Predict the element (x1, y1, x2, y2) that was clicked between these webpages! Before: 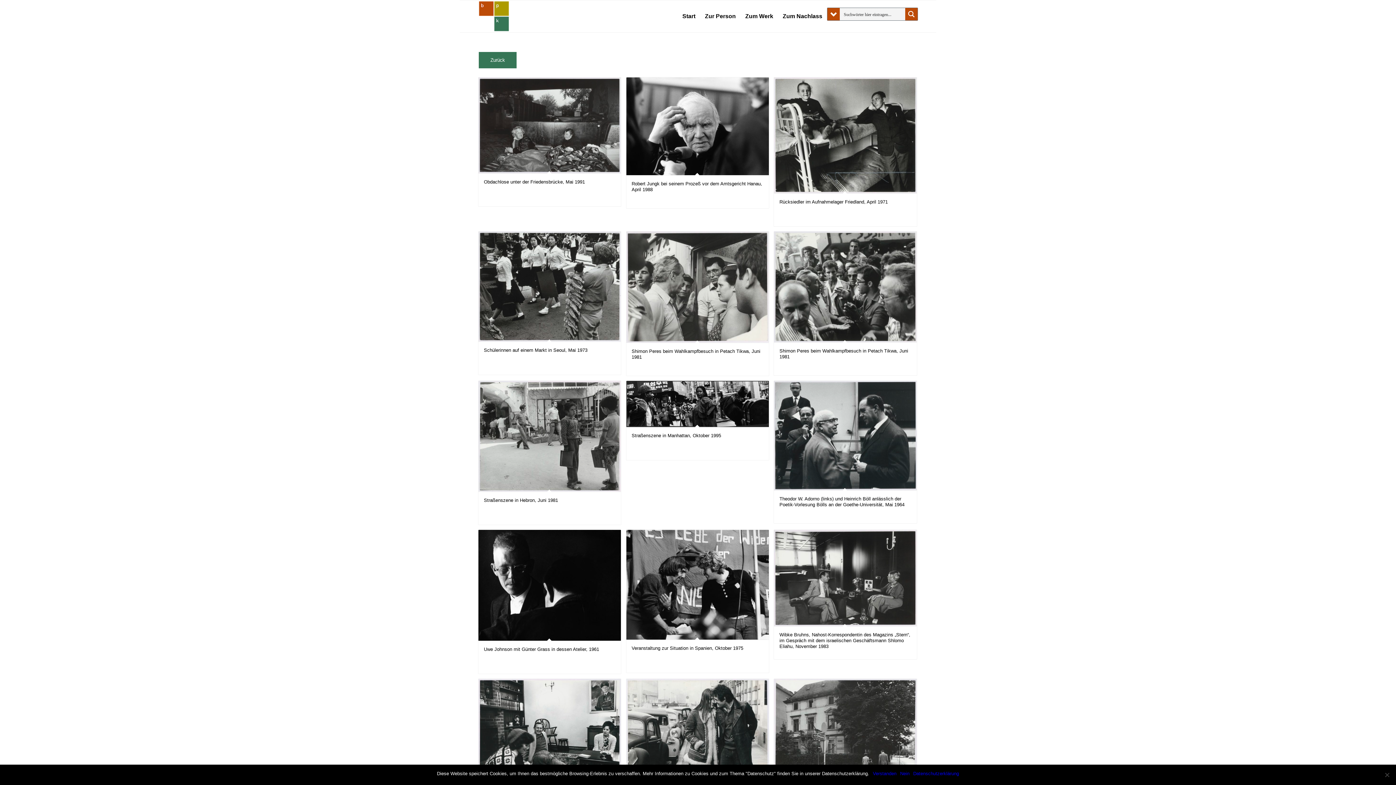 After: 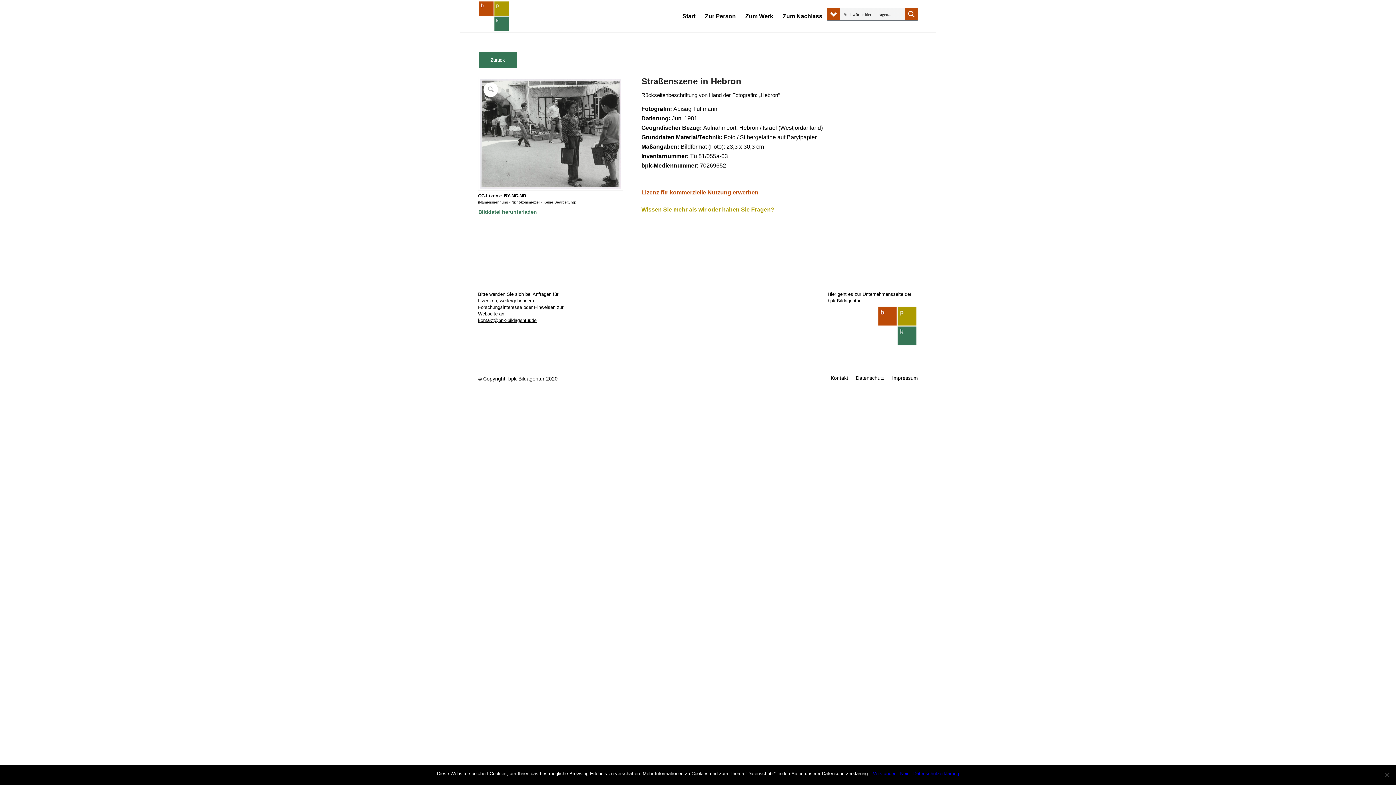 Action: label: Straßenszene in Hebron, Juni 1981 bbox: (478, 381, 621, 524)